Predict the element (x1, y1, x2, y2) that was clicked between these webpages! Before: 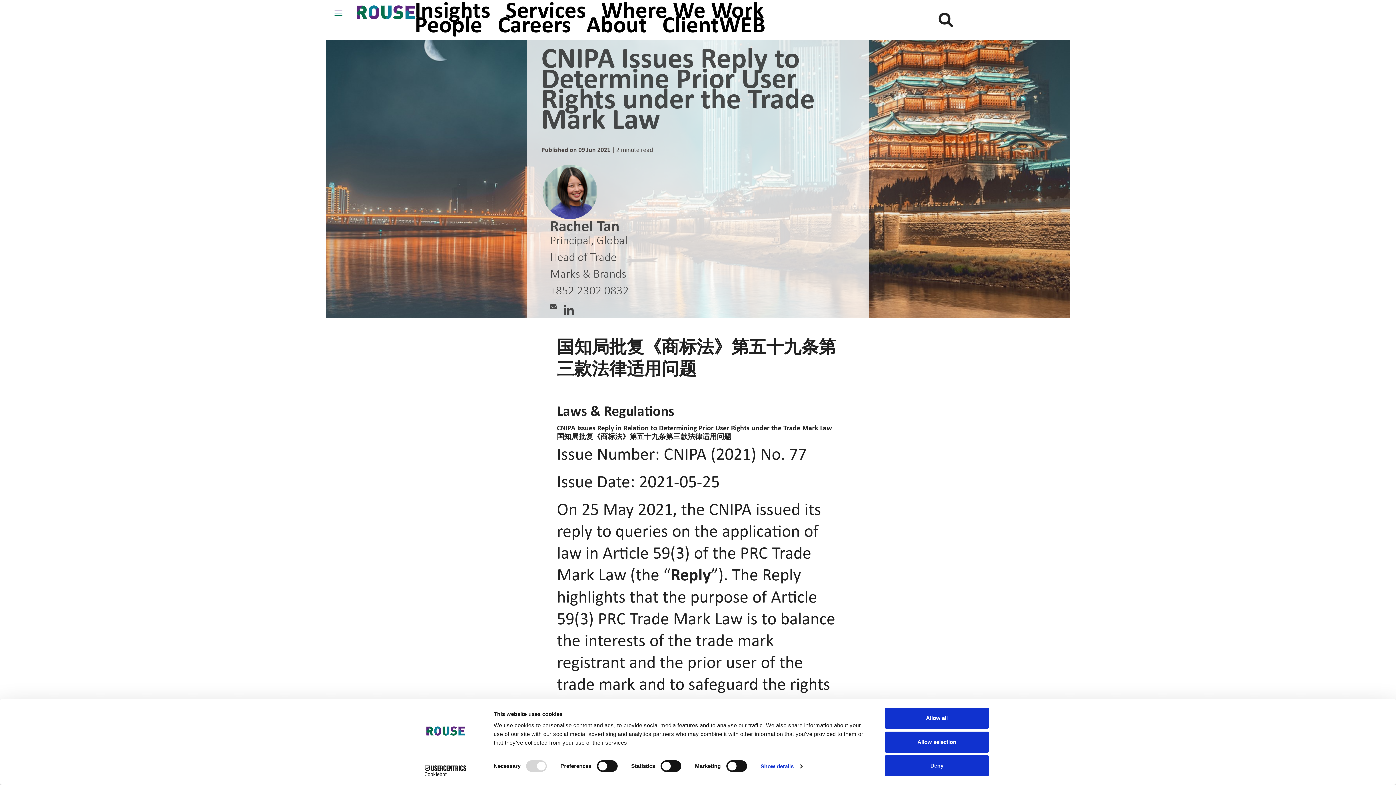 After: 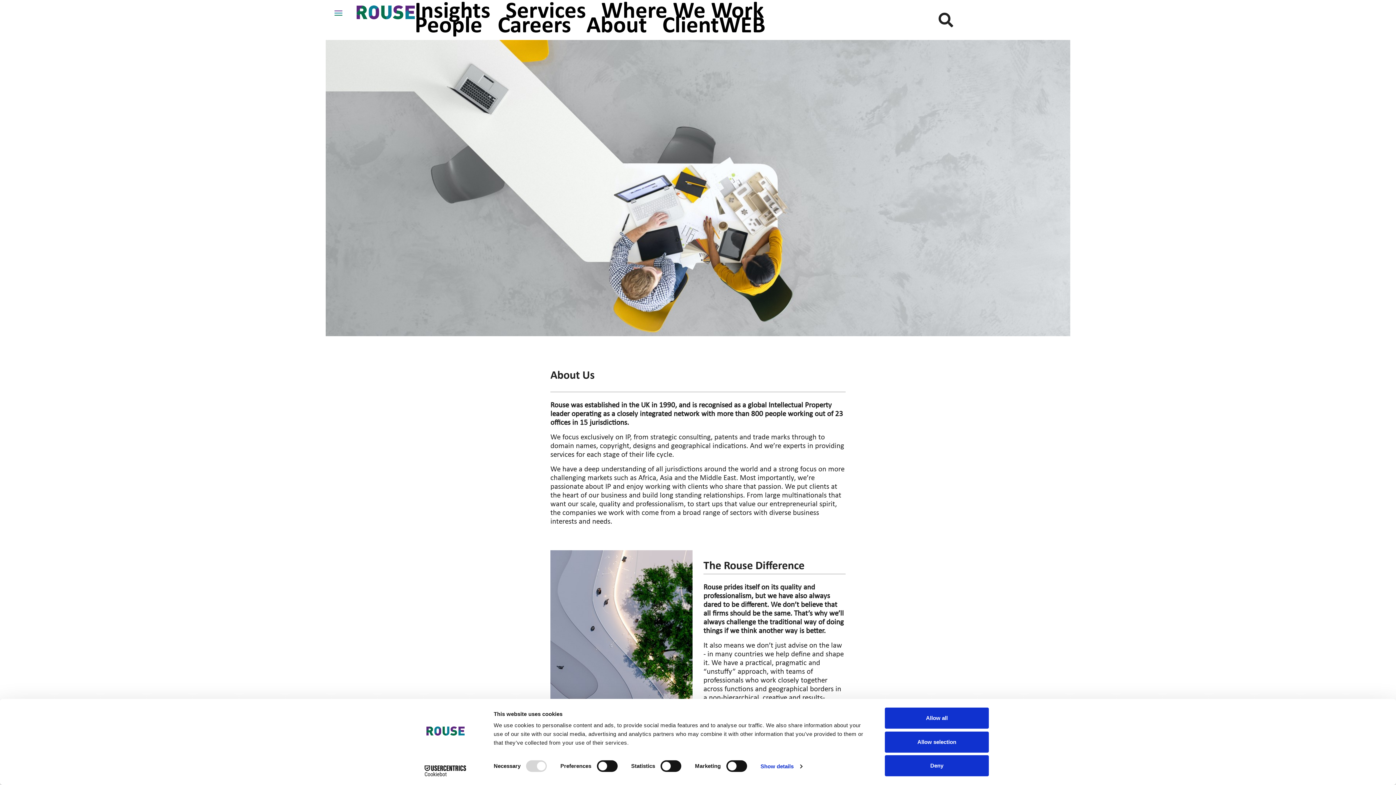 Action: label: About bbox: (586, 9, 647, 38)